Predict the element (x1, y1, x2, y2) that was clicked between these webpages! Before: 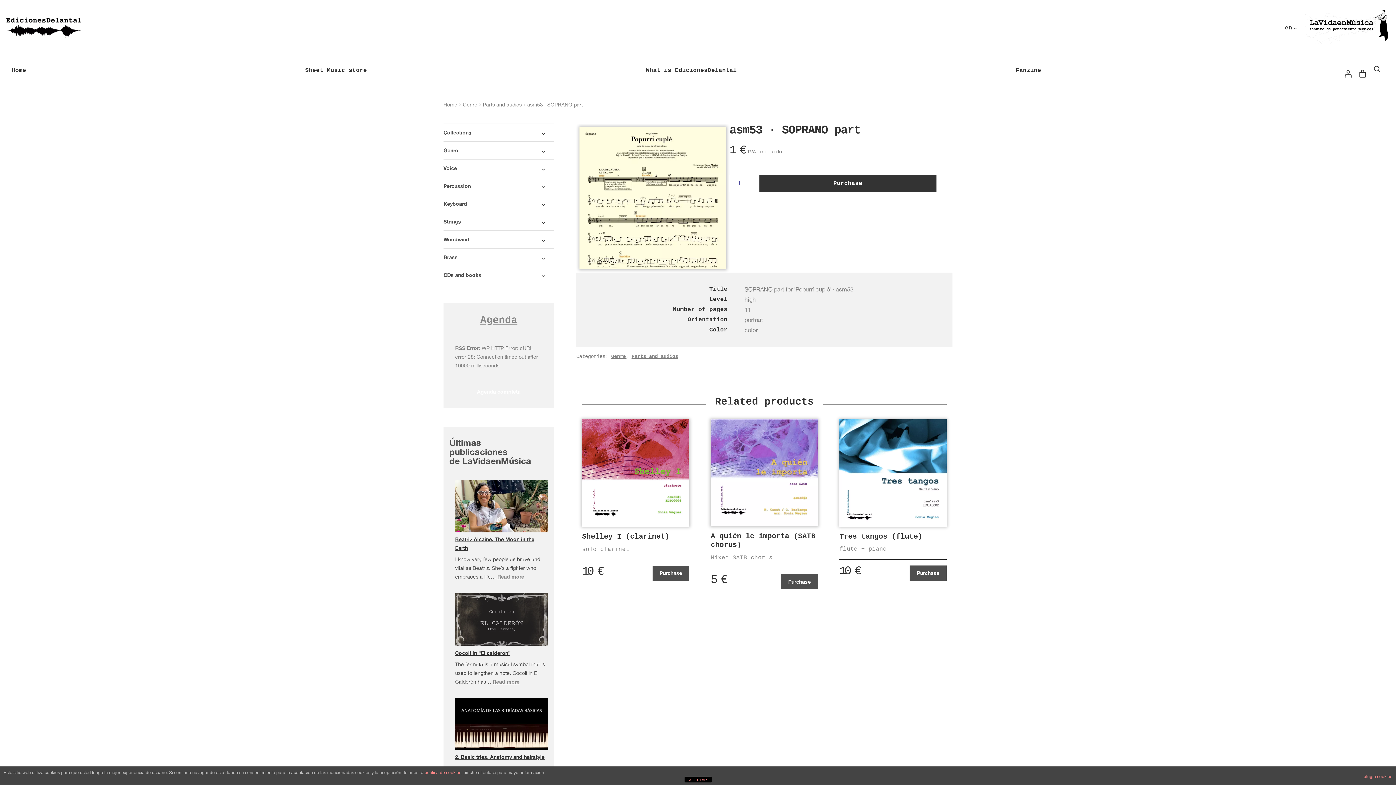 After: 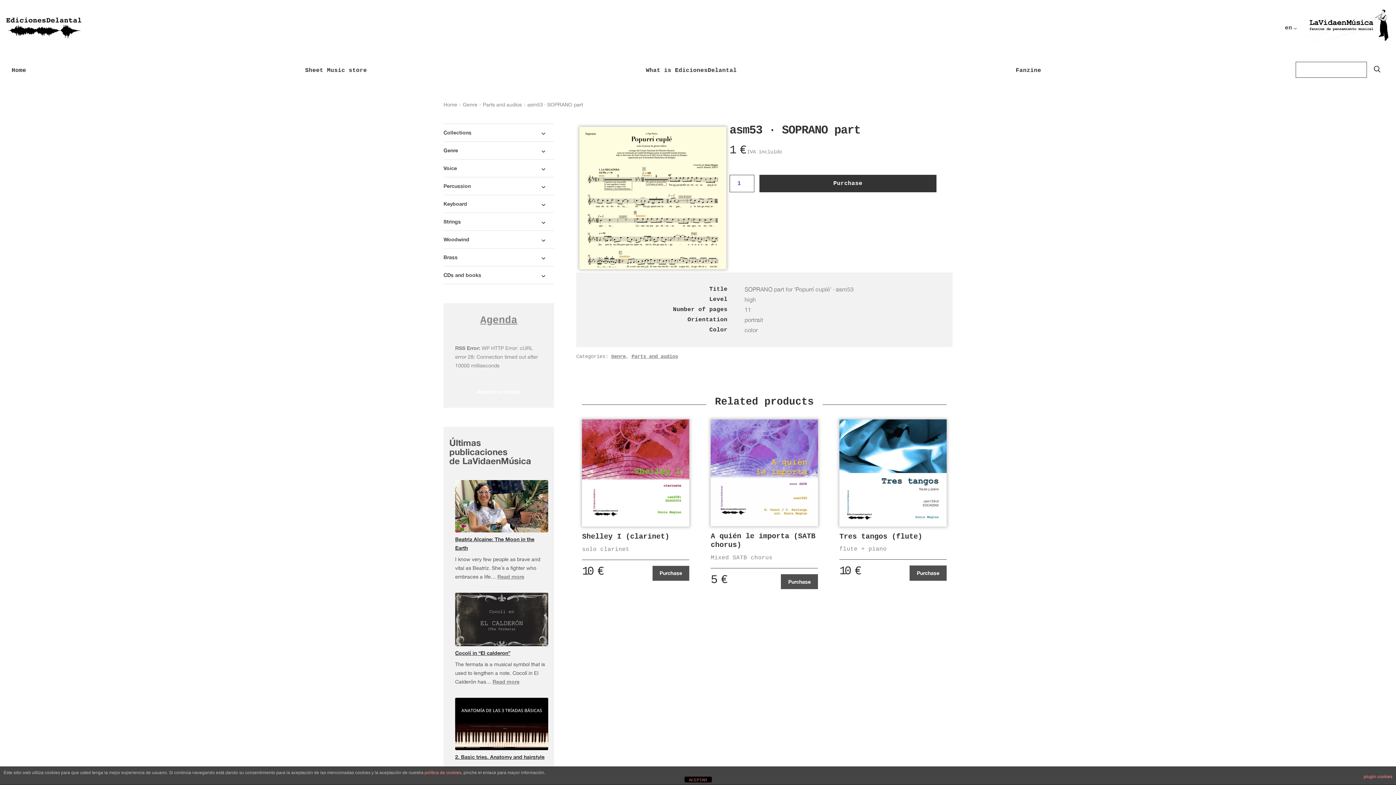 Action: bbox: (1370, 61, 1384, 76) label: Expand search field